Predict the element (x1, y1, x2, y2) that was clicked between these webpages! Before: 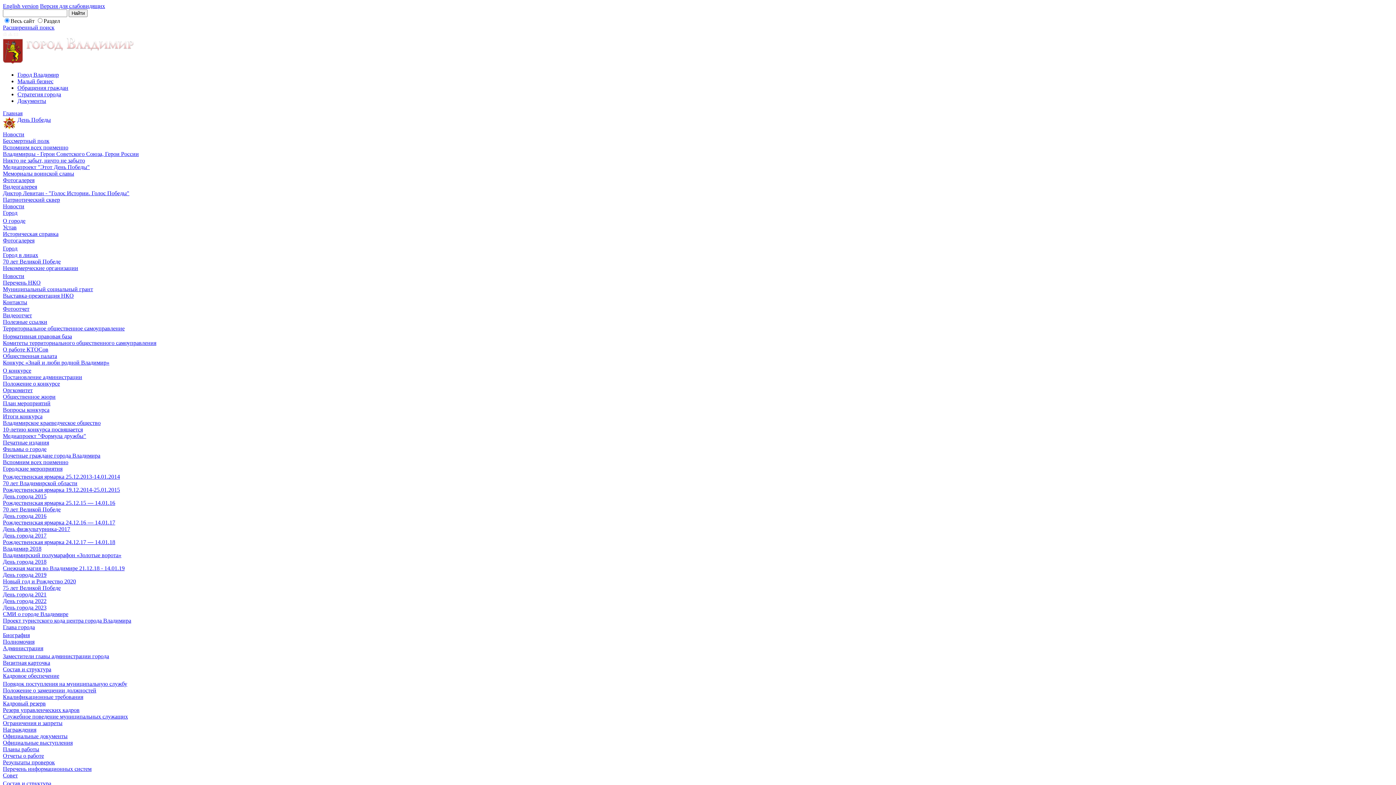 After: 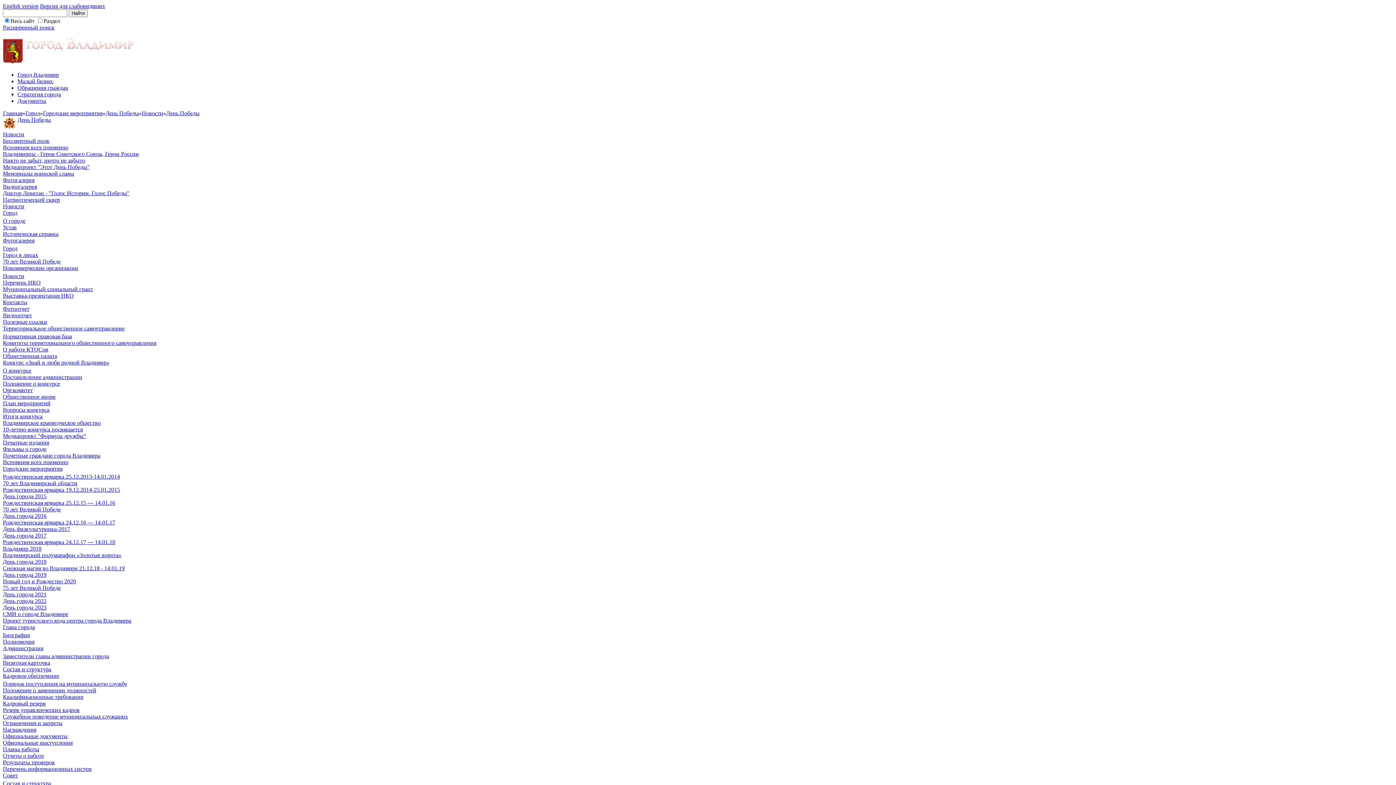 Action: label: Новости bbox: (2, 131, 24, 137)